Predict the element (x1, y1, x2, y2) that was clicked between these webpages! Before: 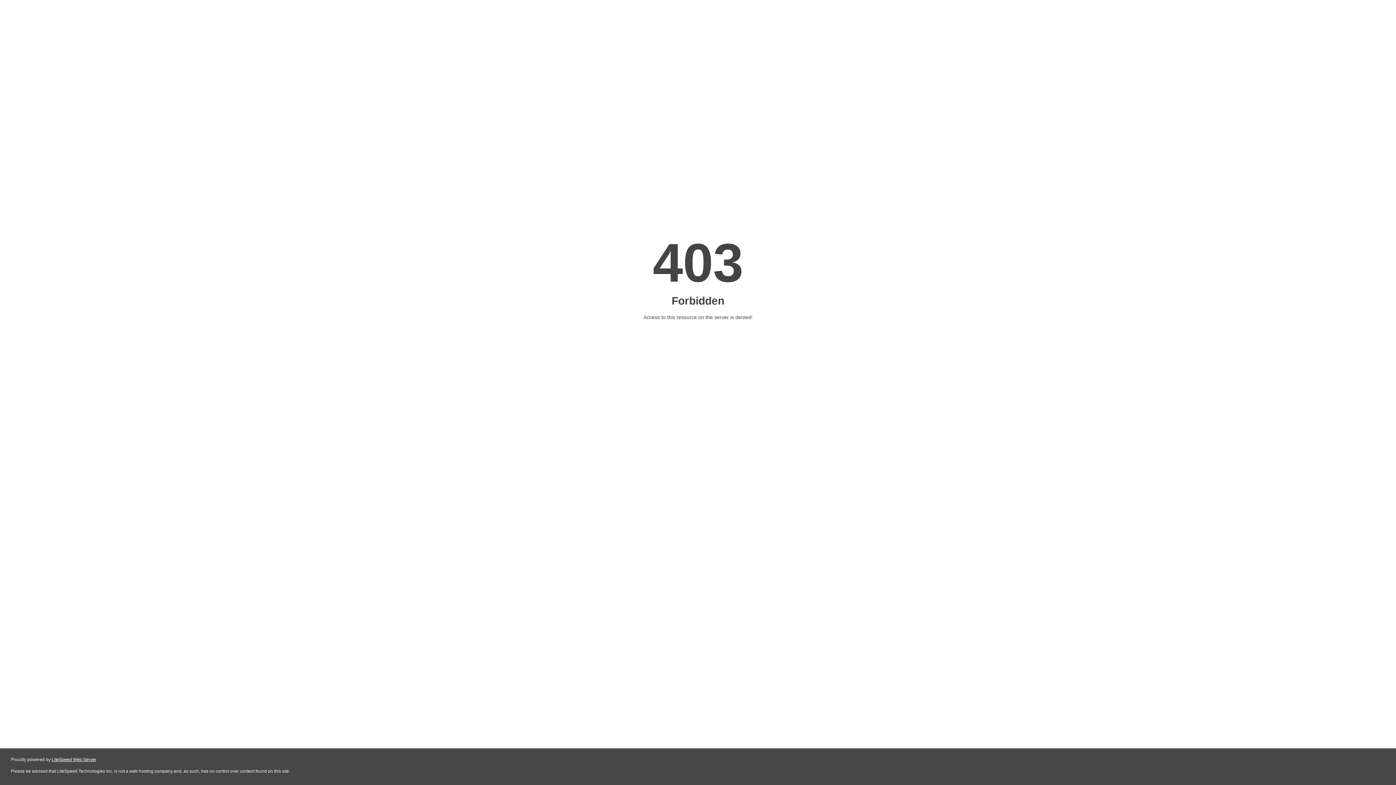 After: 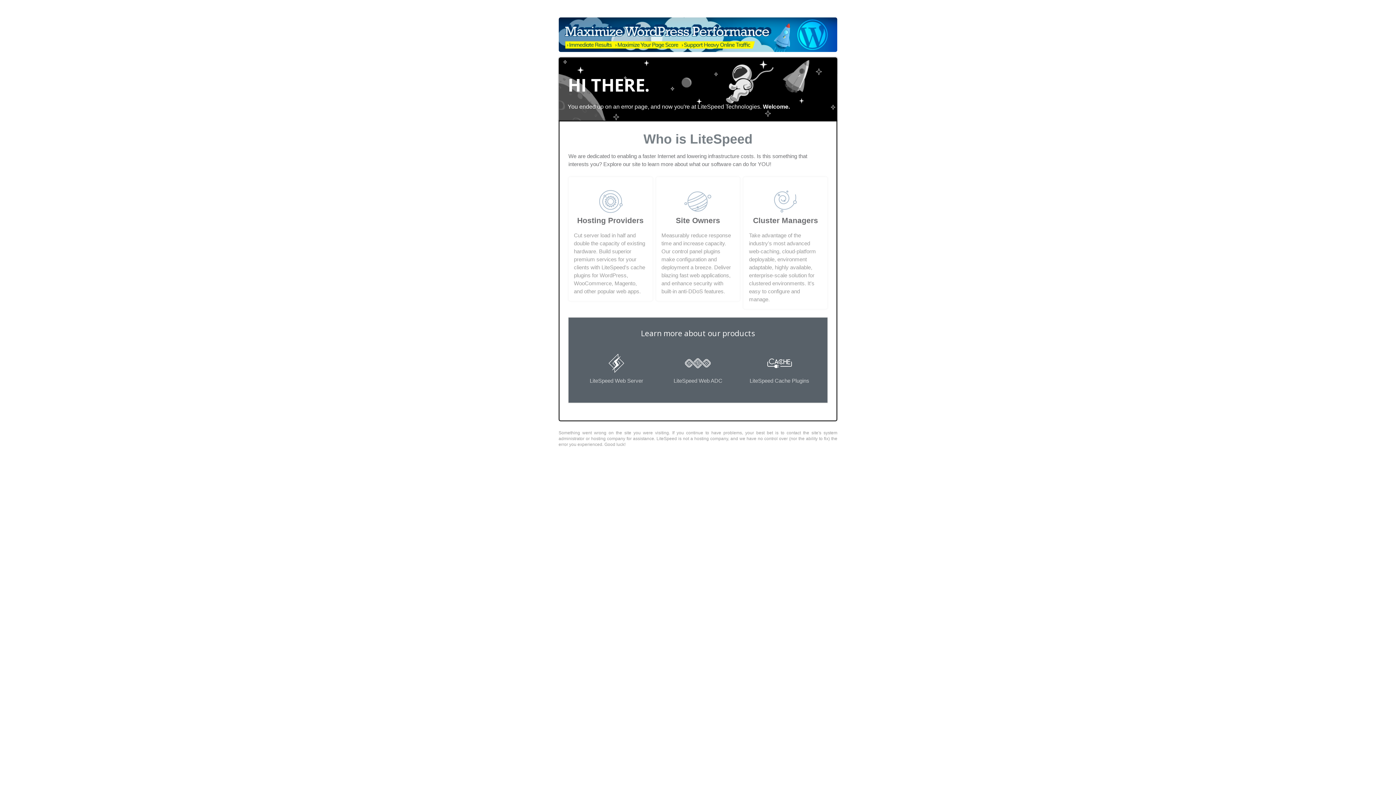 Action: bbox: (51, 757, 96, 762) label: LiteSpeed Web Server